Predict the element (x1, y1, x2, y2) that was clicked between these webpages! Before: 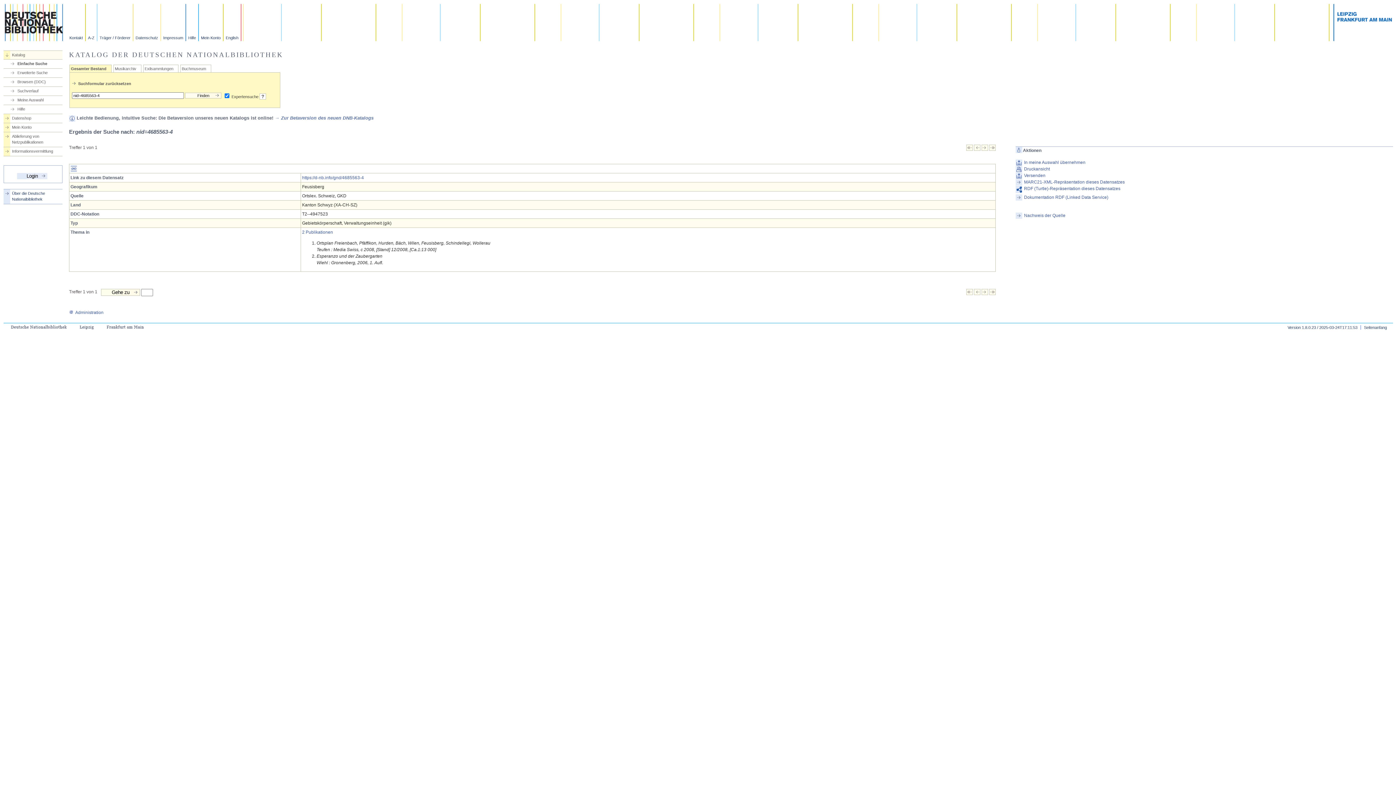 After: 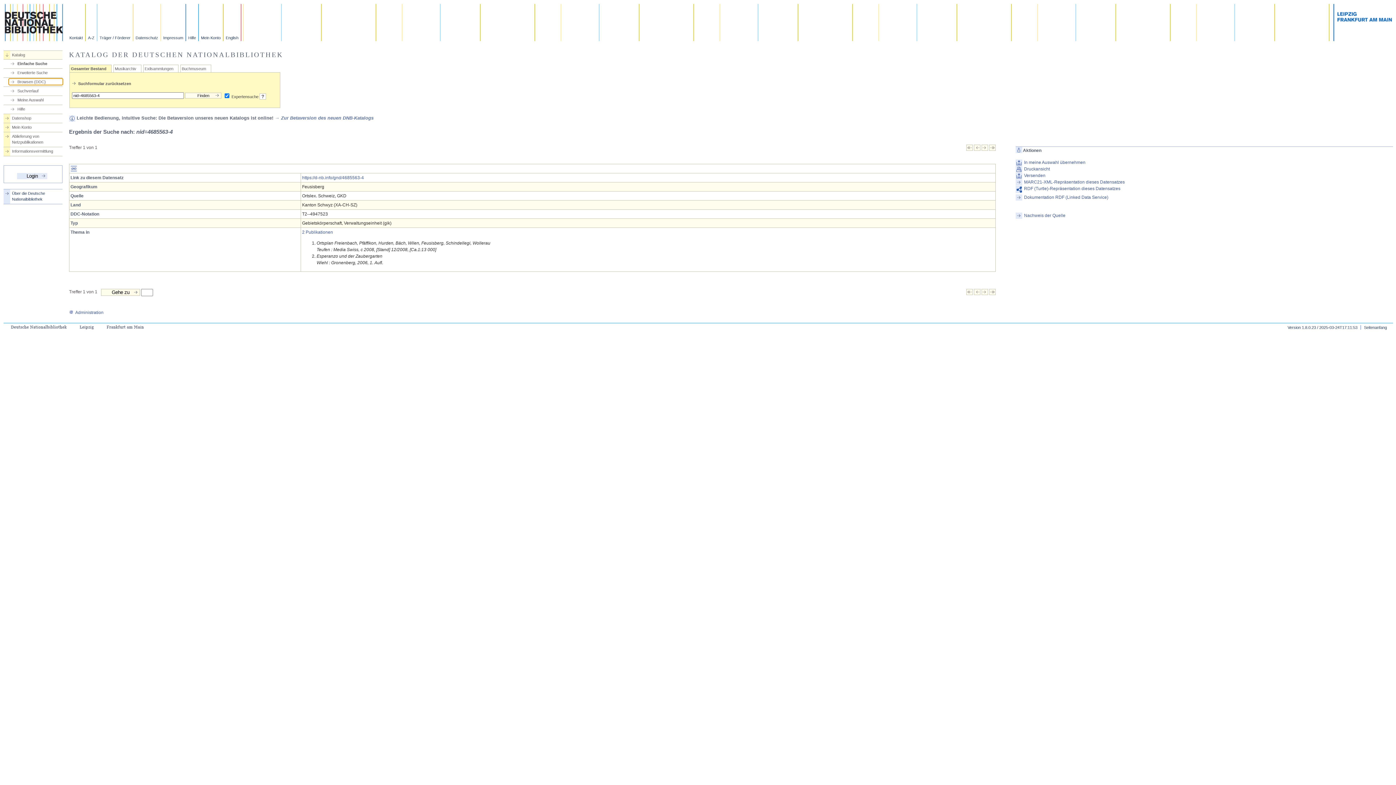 Action: bbox: (9, 78, 62, 84) label: Browsen (DDC)